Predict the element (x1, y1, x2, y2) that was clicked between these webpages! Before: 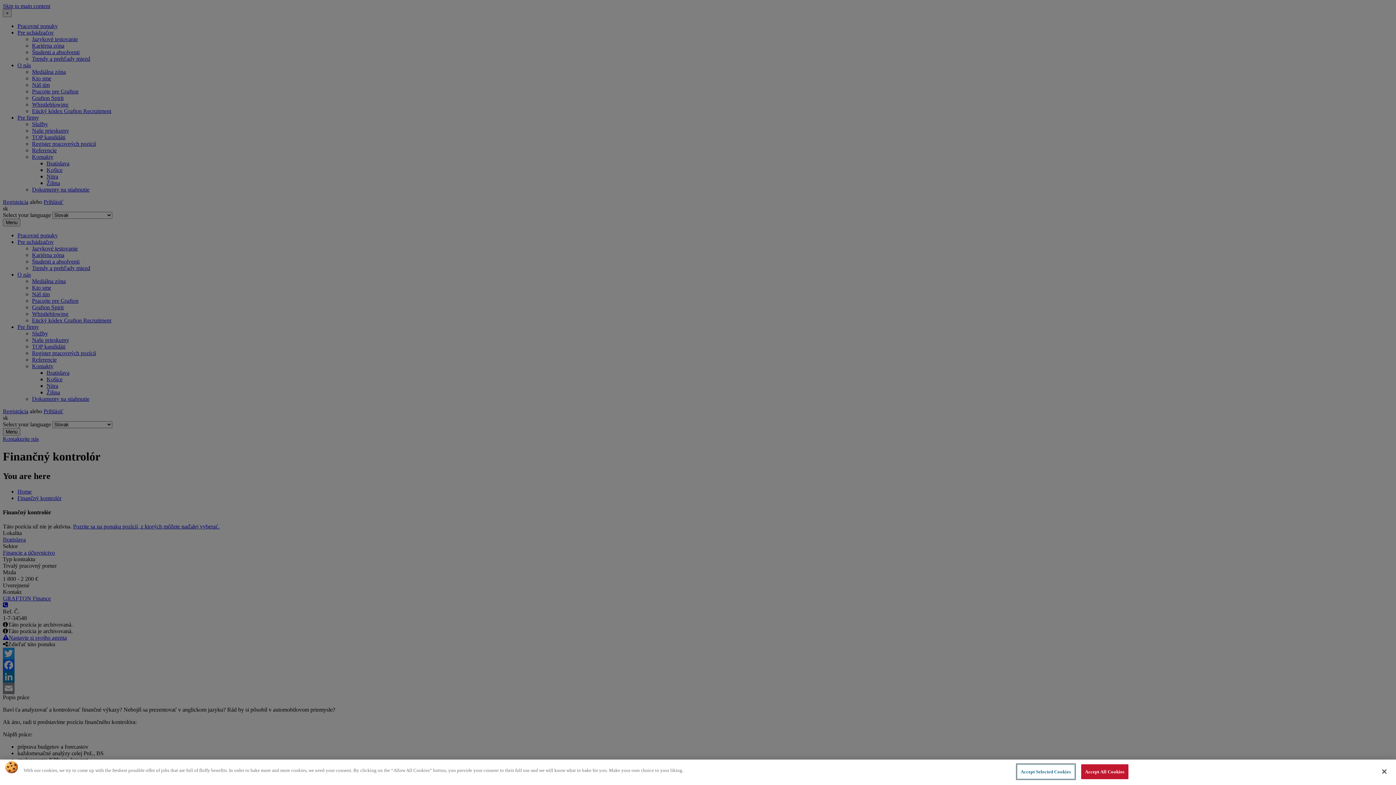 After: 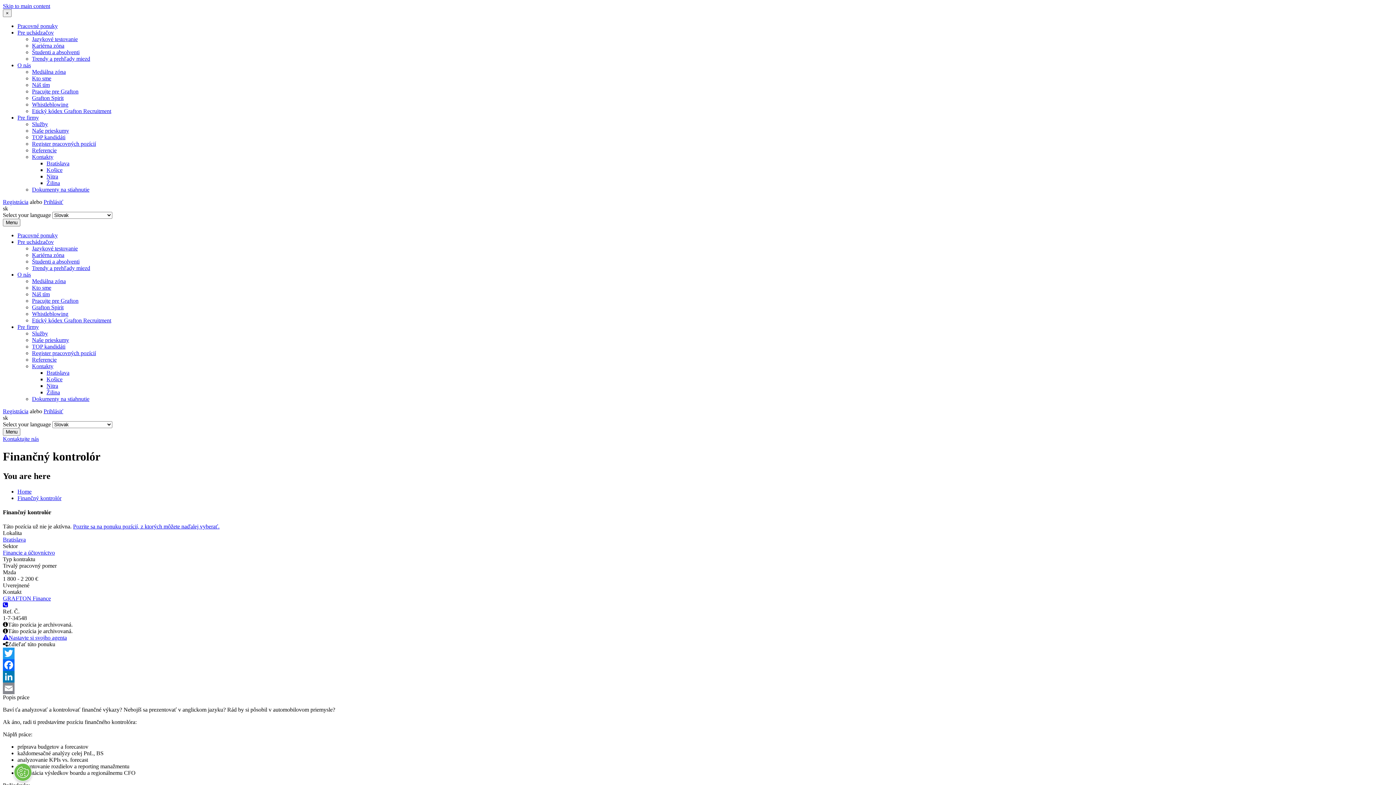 Action: label: Accept All Cookies bbox: (1081, 764, 1128, 779)